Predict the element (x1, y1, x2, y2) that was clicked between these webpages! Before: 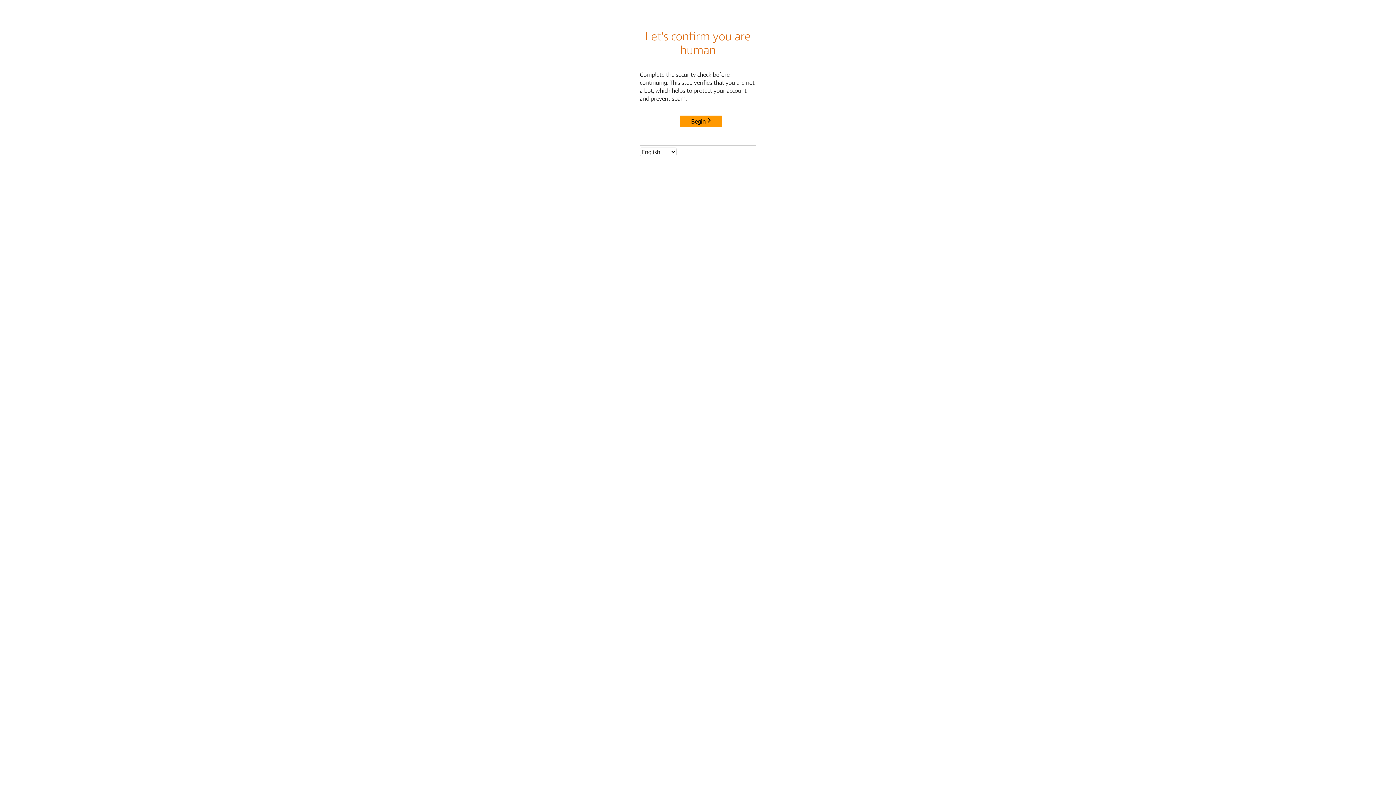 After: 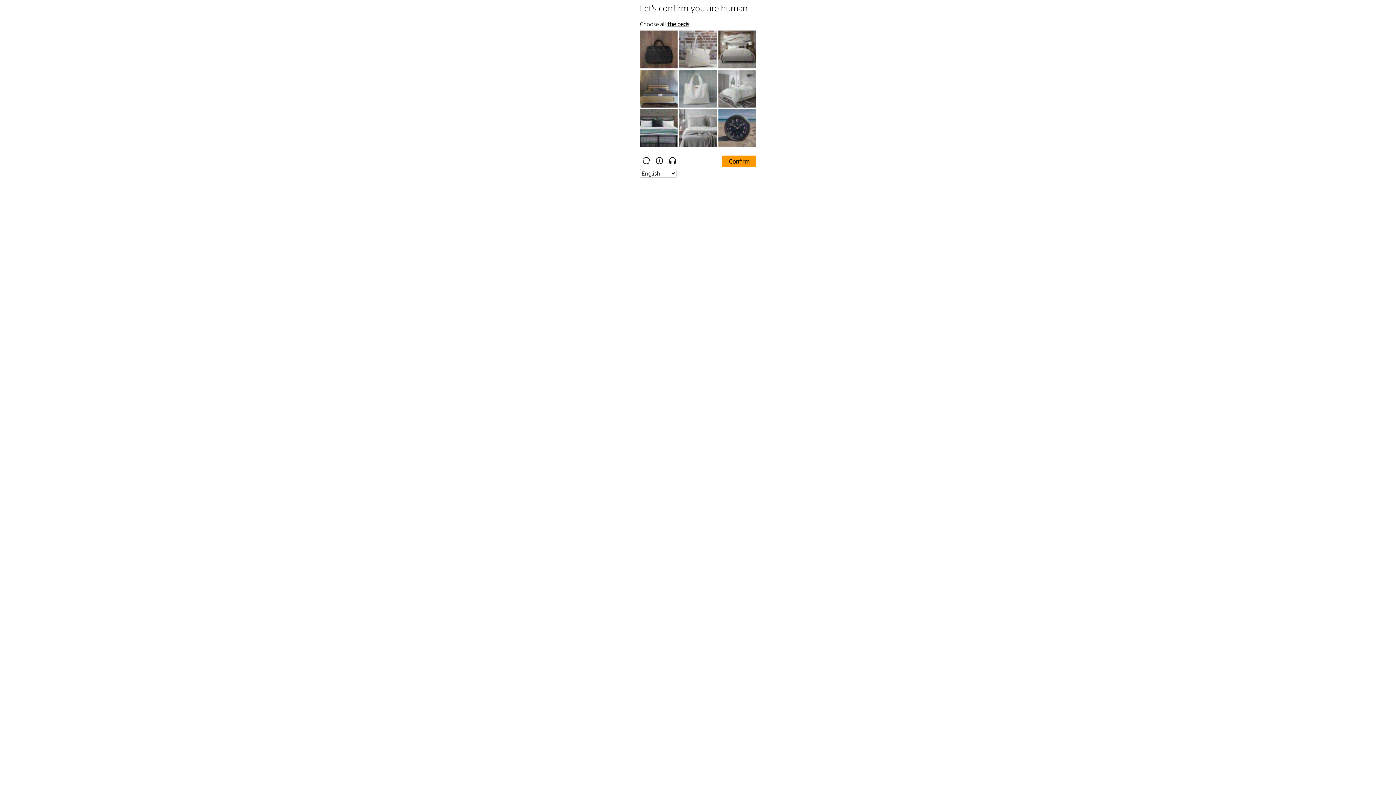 Action: bbox: (680, 115, 722, 127) label: Begin